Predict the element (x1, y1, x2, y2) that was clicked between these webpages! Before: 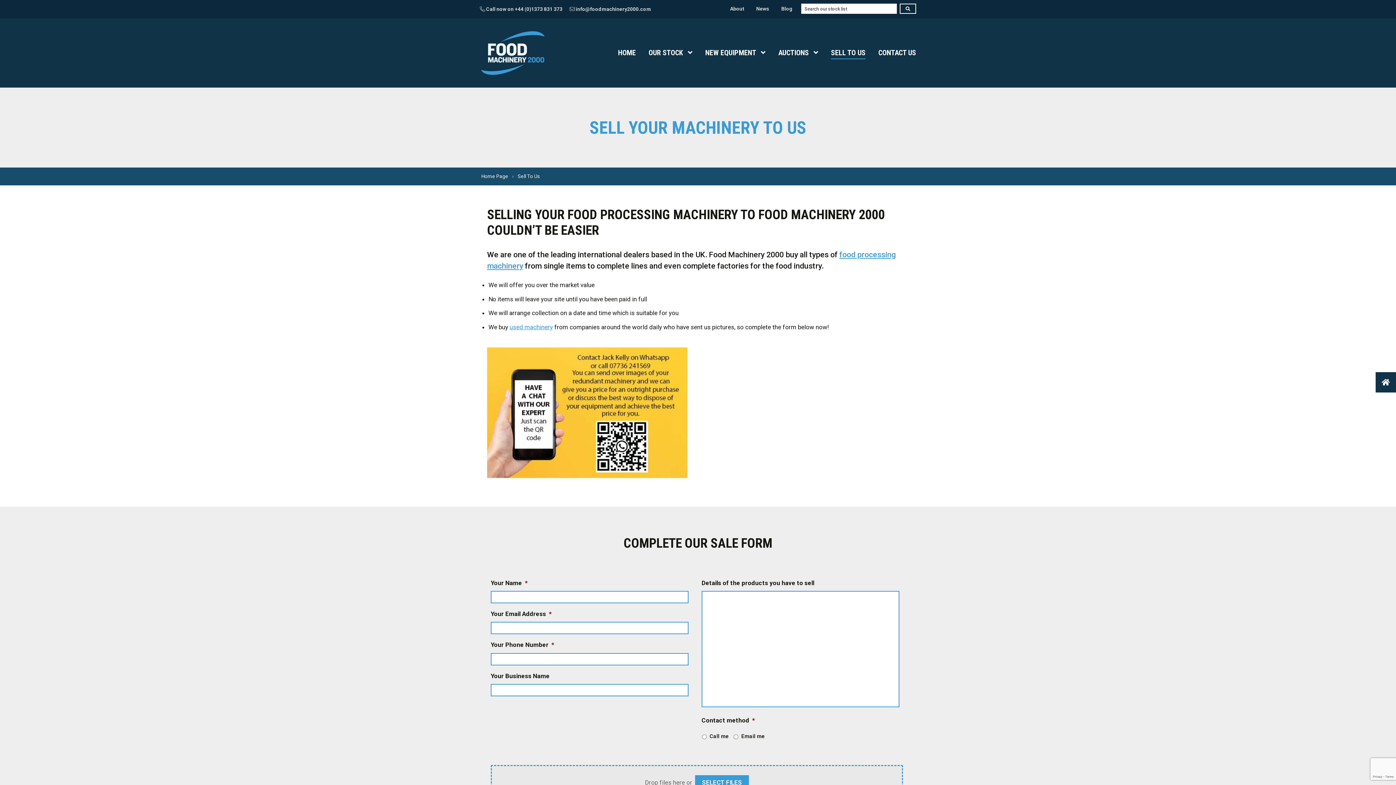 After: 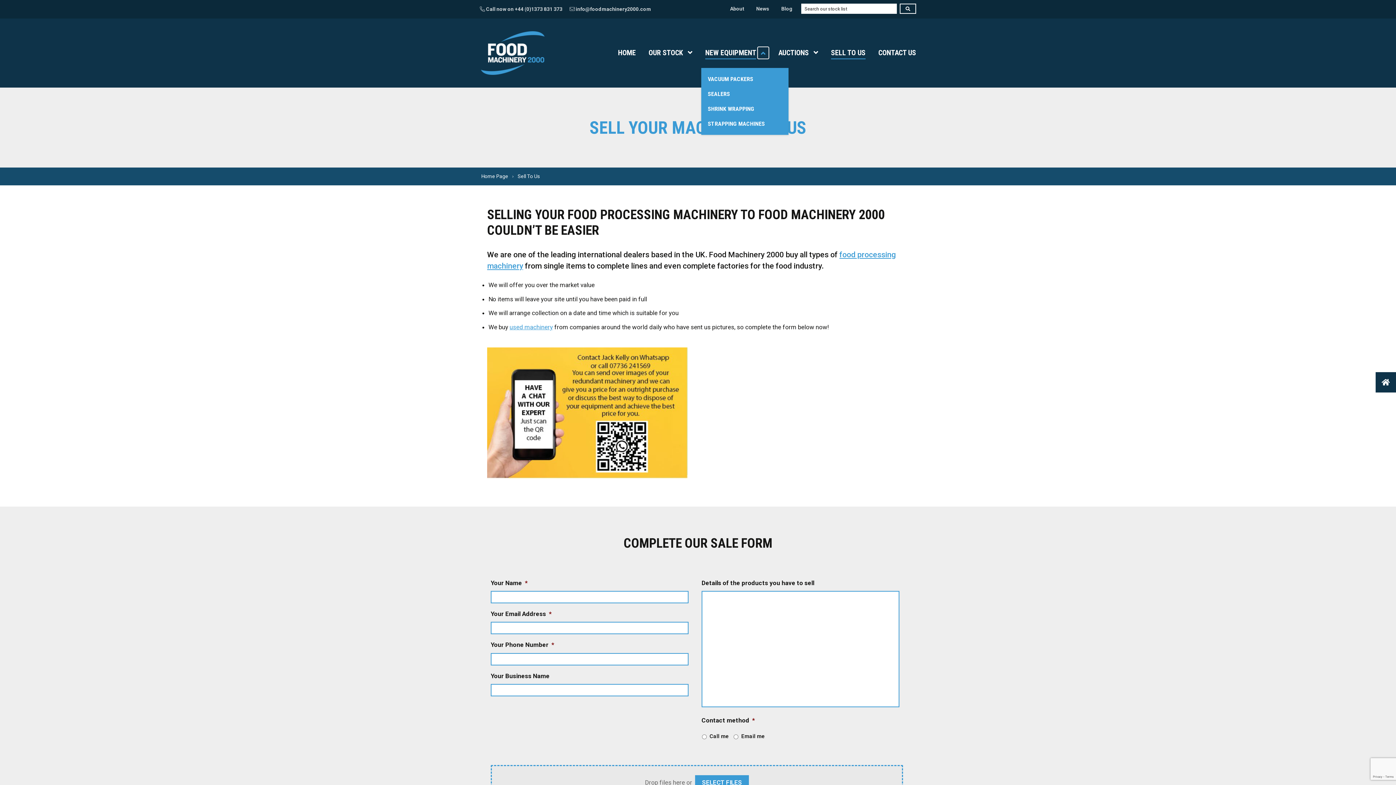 Action: label: Show Submenu Level 1 bbox: (758, 47, 768, 58)